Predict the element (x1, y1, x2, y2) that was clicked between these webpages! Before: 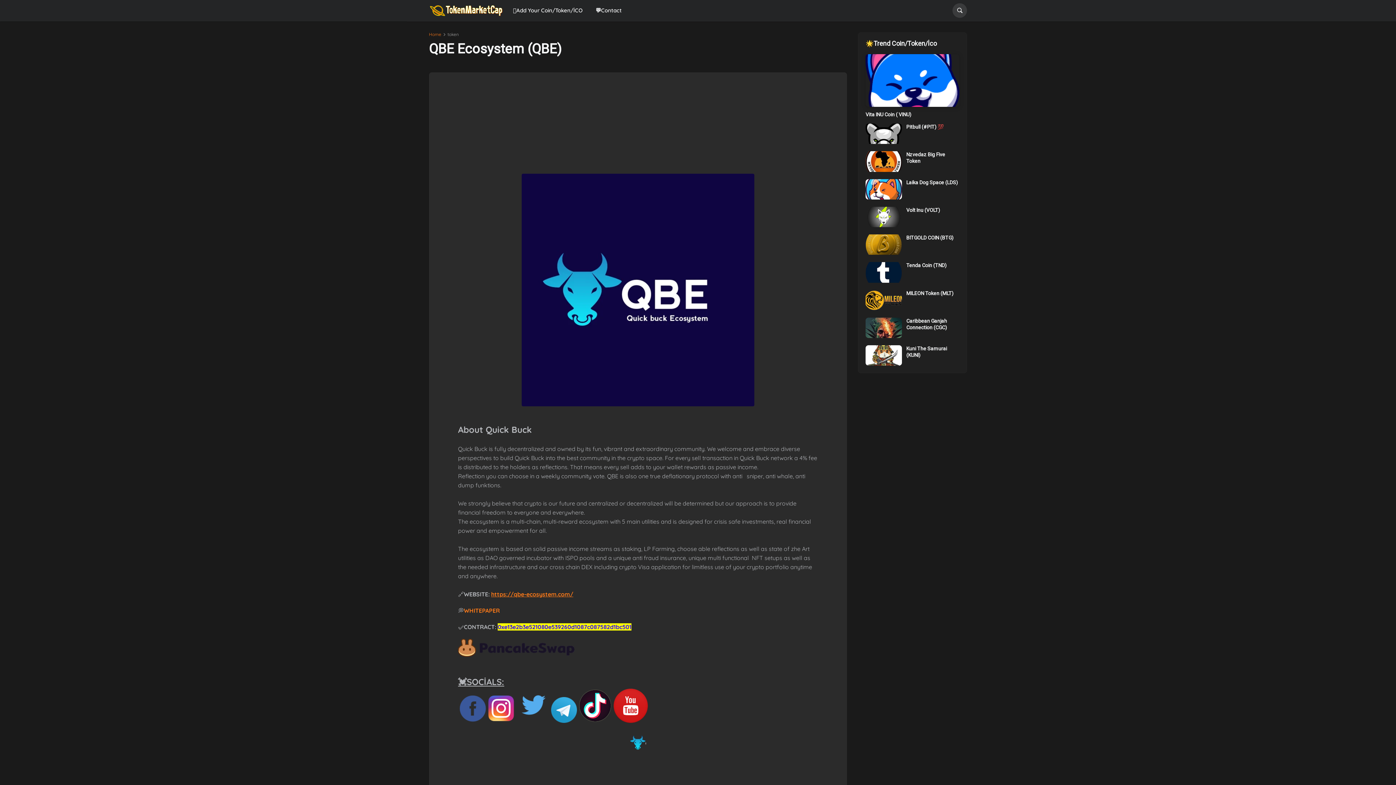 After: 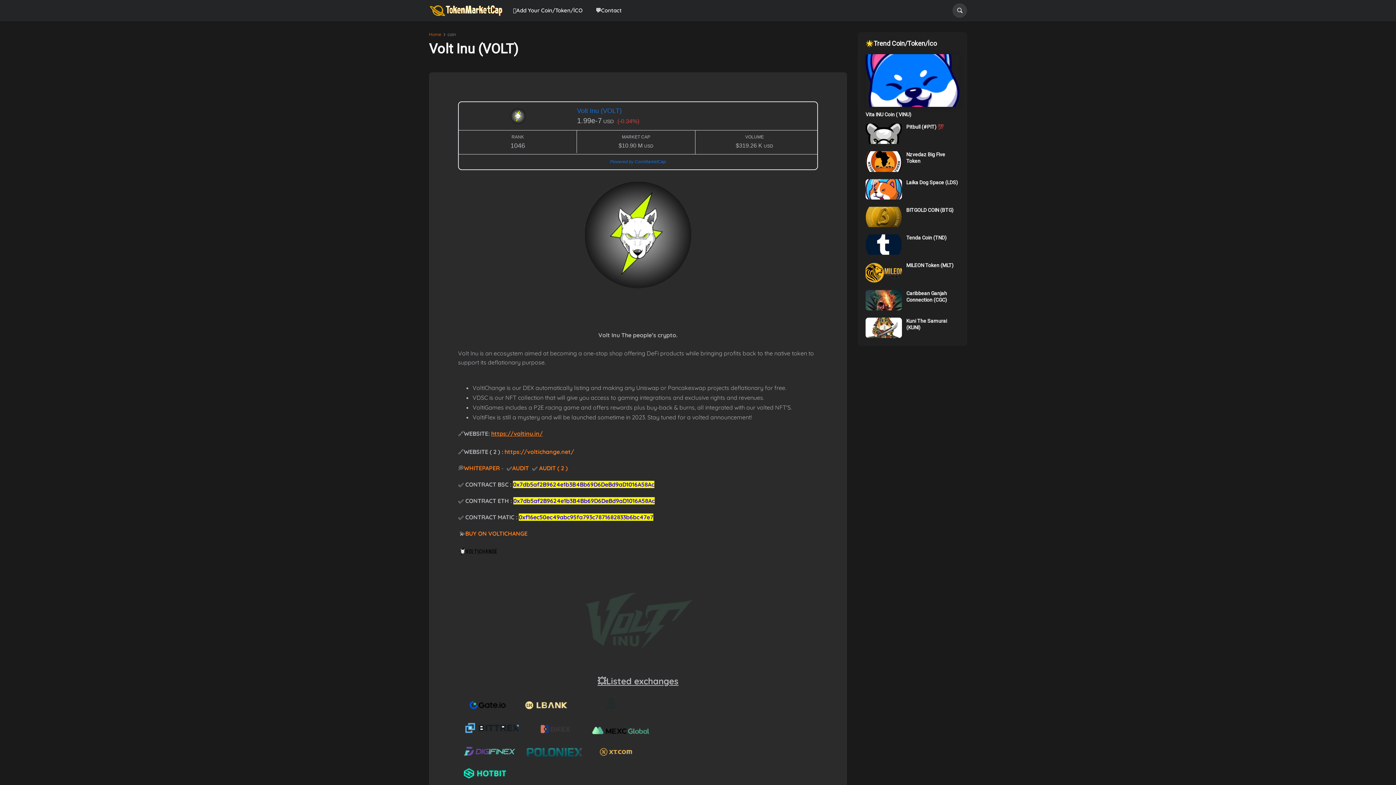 Action: bbox: (865, 206, 902, 227)